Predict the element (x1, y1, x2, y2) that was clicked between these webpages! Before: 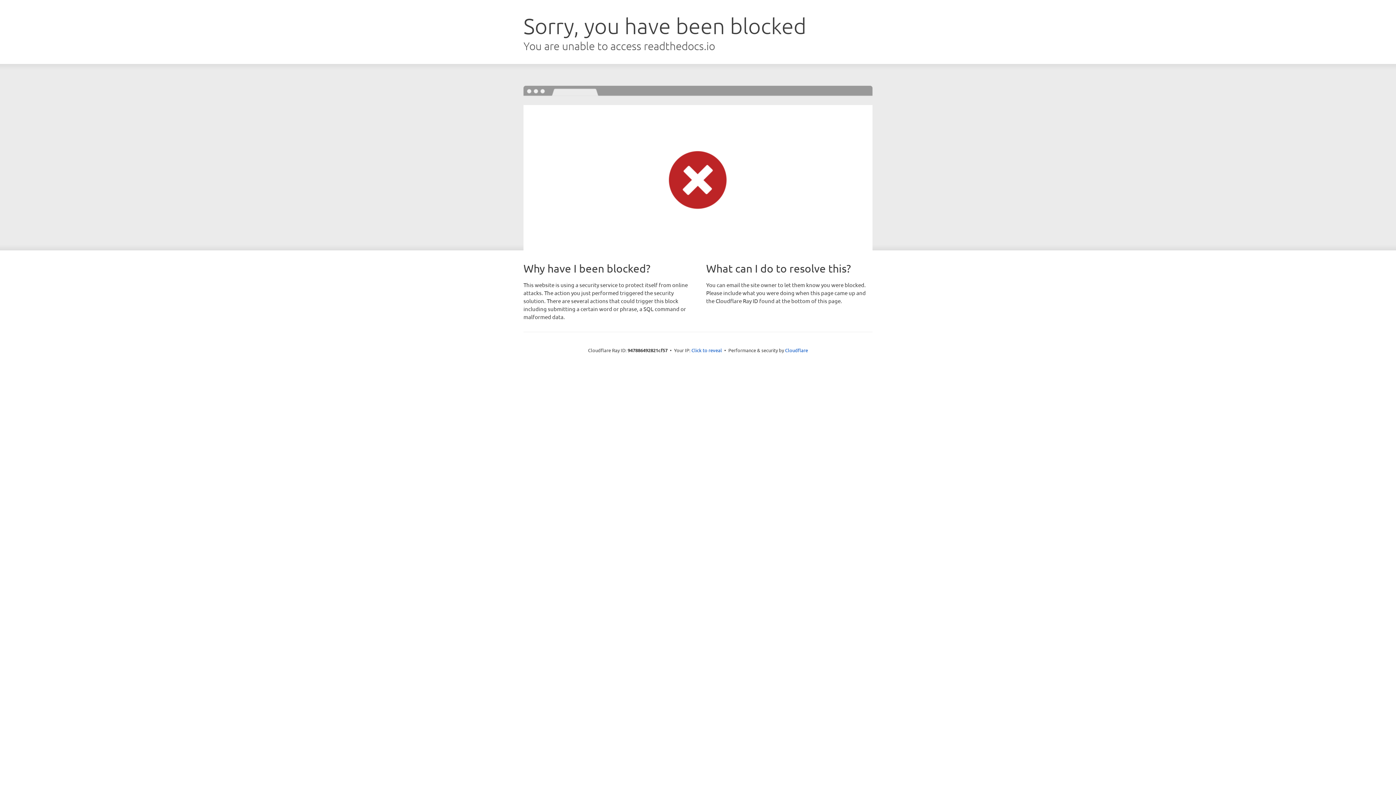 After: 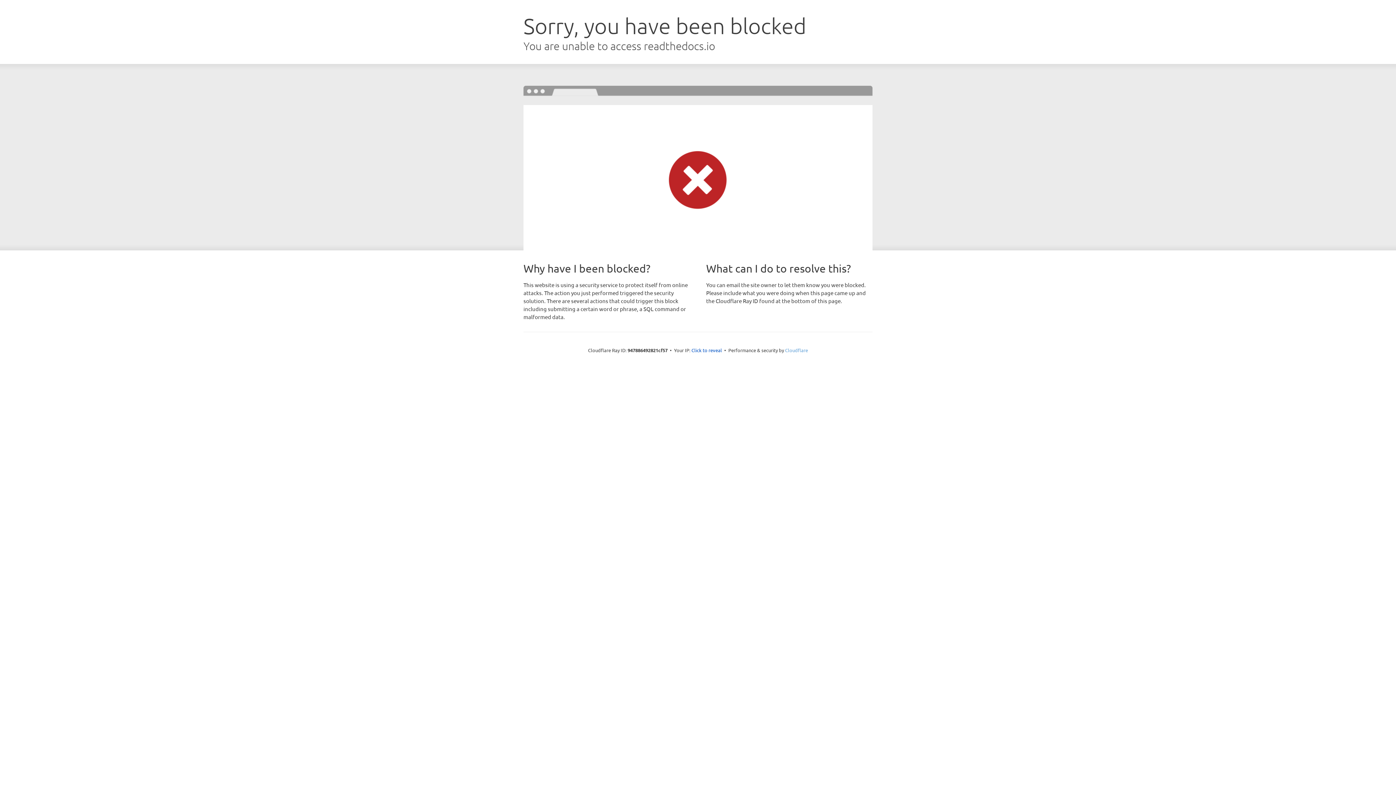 Action: label: Cloudflare bbox: (785, 347, 808, 353)